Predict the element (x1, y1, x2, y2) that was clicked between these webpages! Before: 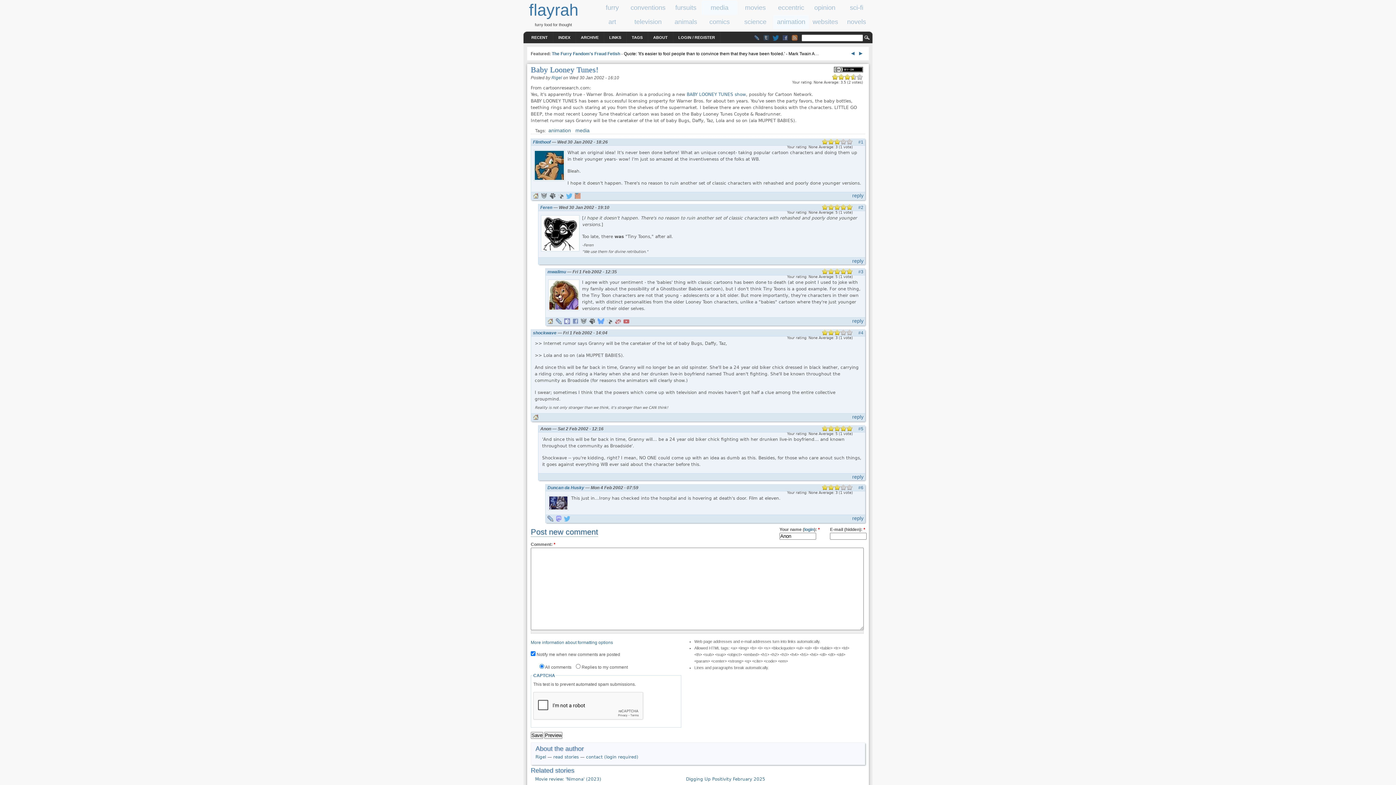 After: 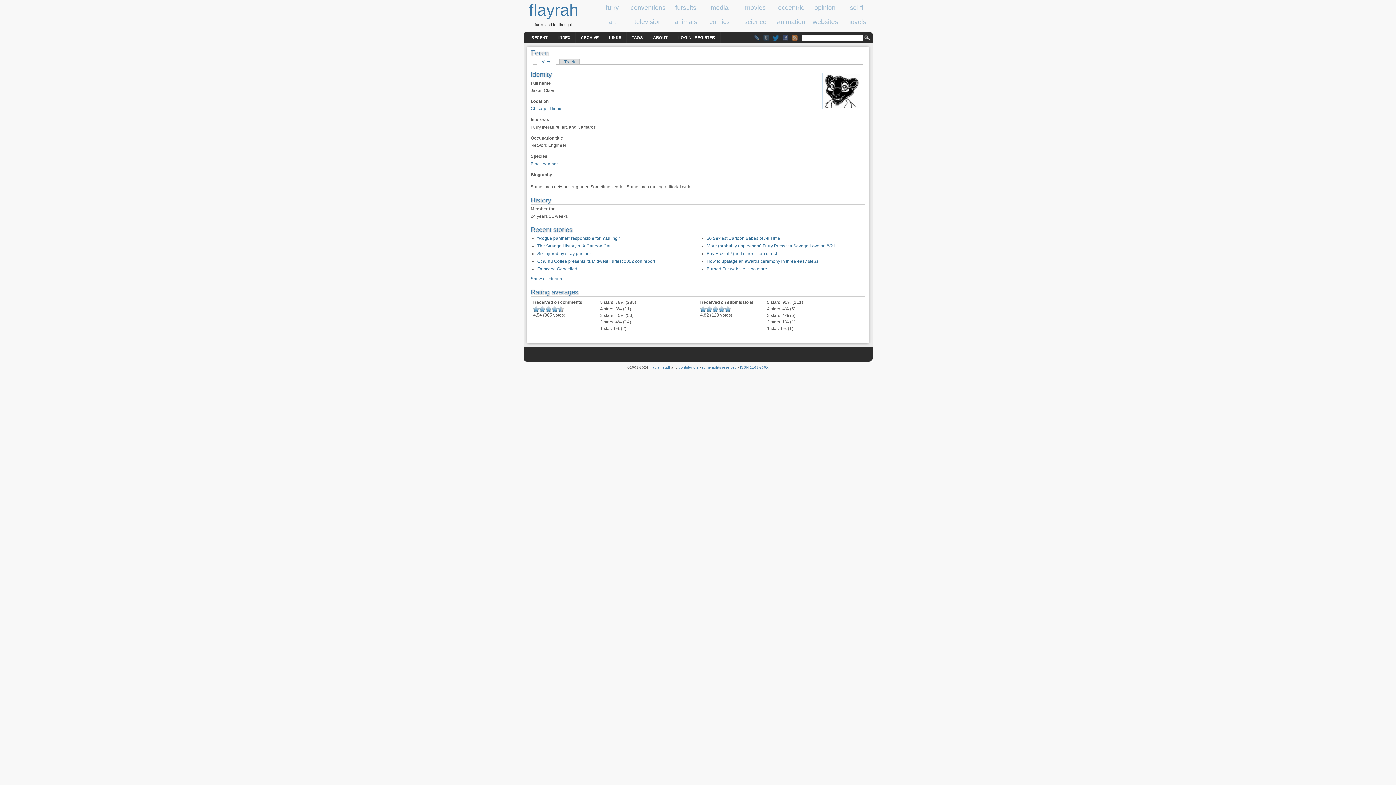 Action: bbox: (540, 205, 552, 210) label: Feren